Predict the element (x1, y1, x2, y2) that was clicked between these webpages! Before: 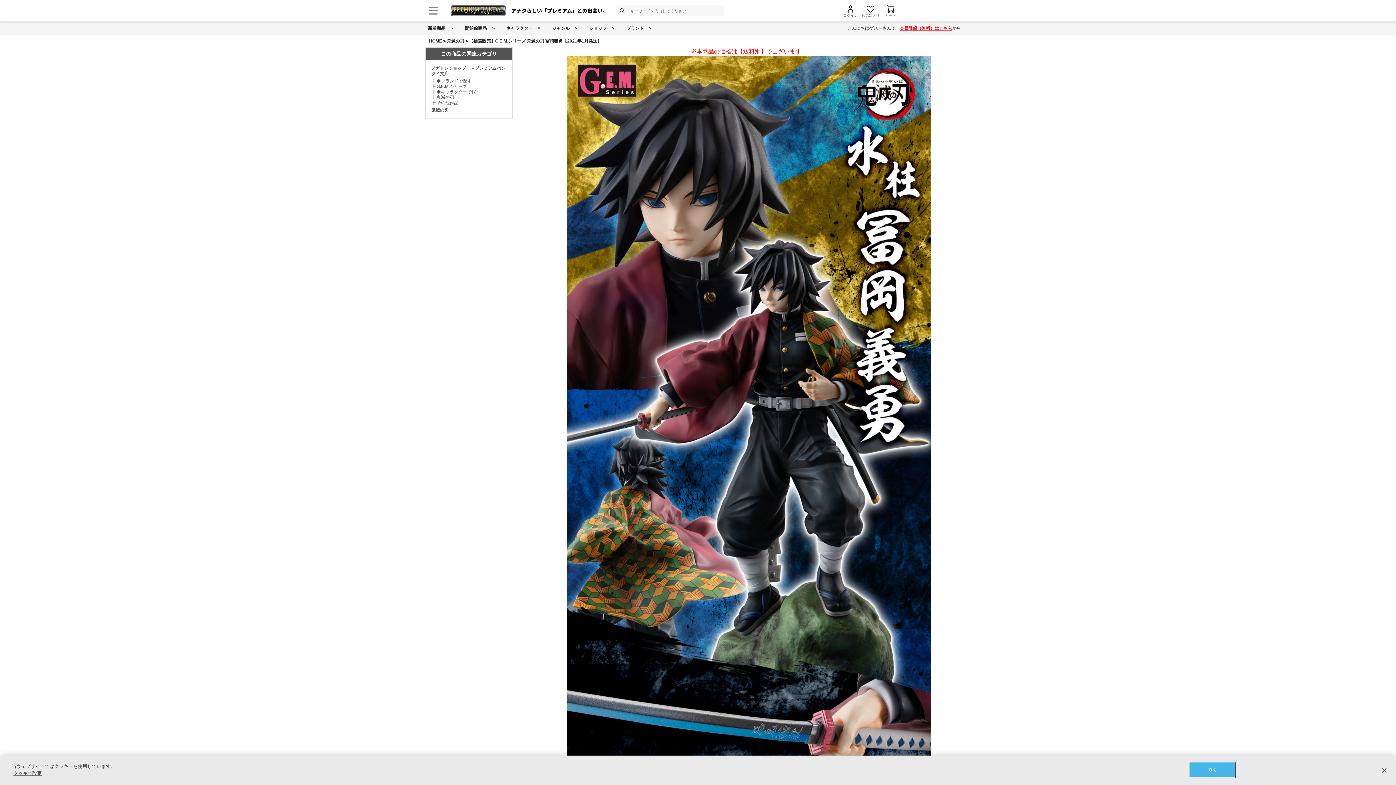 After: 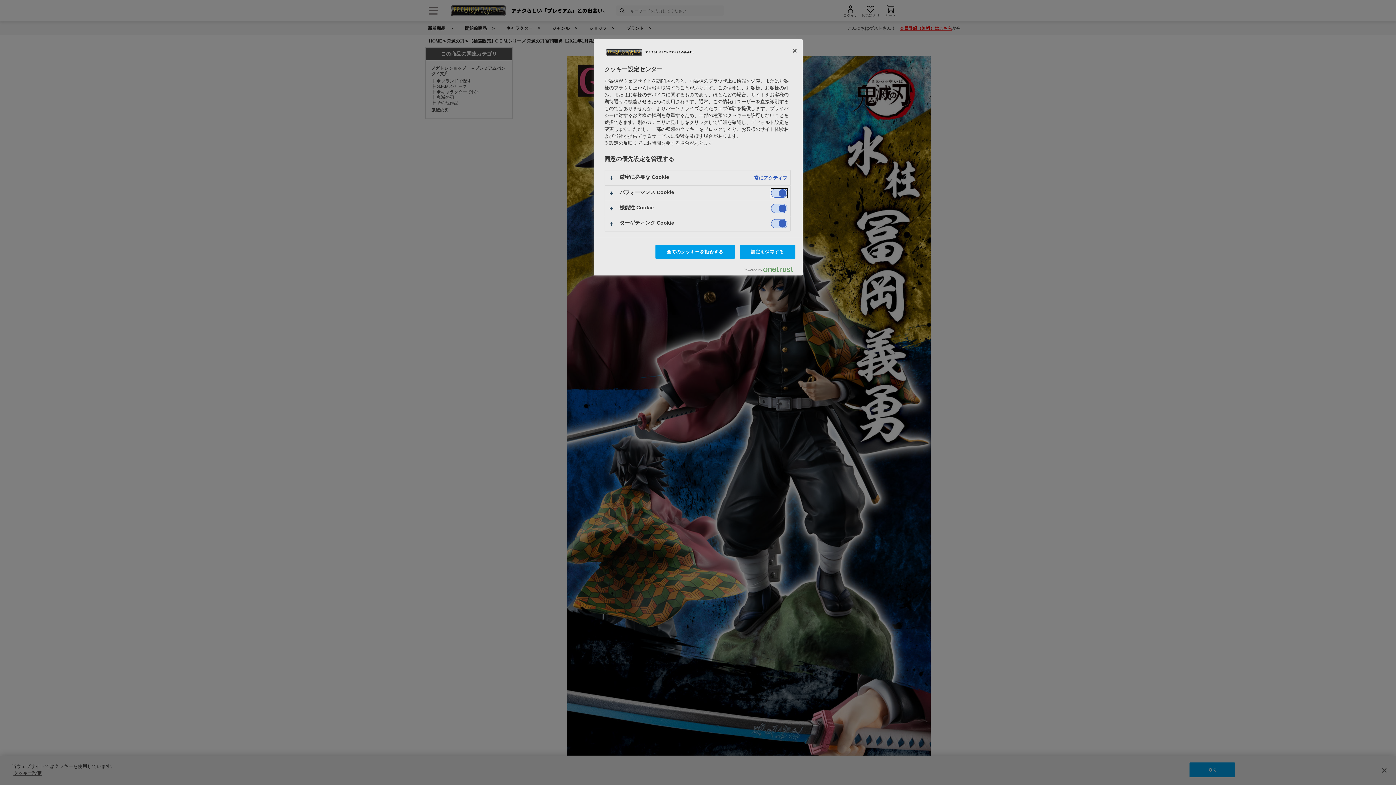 Action: label: クッキー設定 bbox: (13, 770, 41, 776)